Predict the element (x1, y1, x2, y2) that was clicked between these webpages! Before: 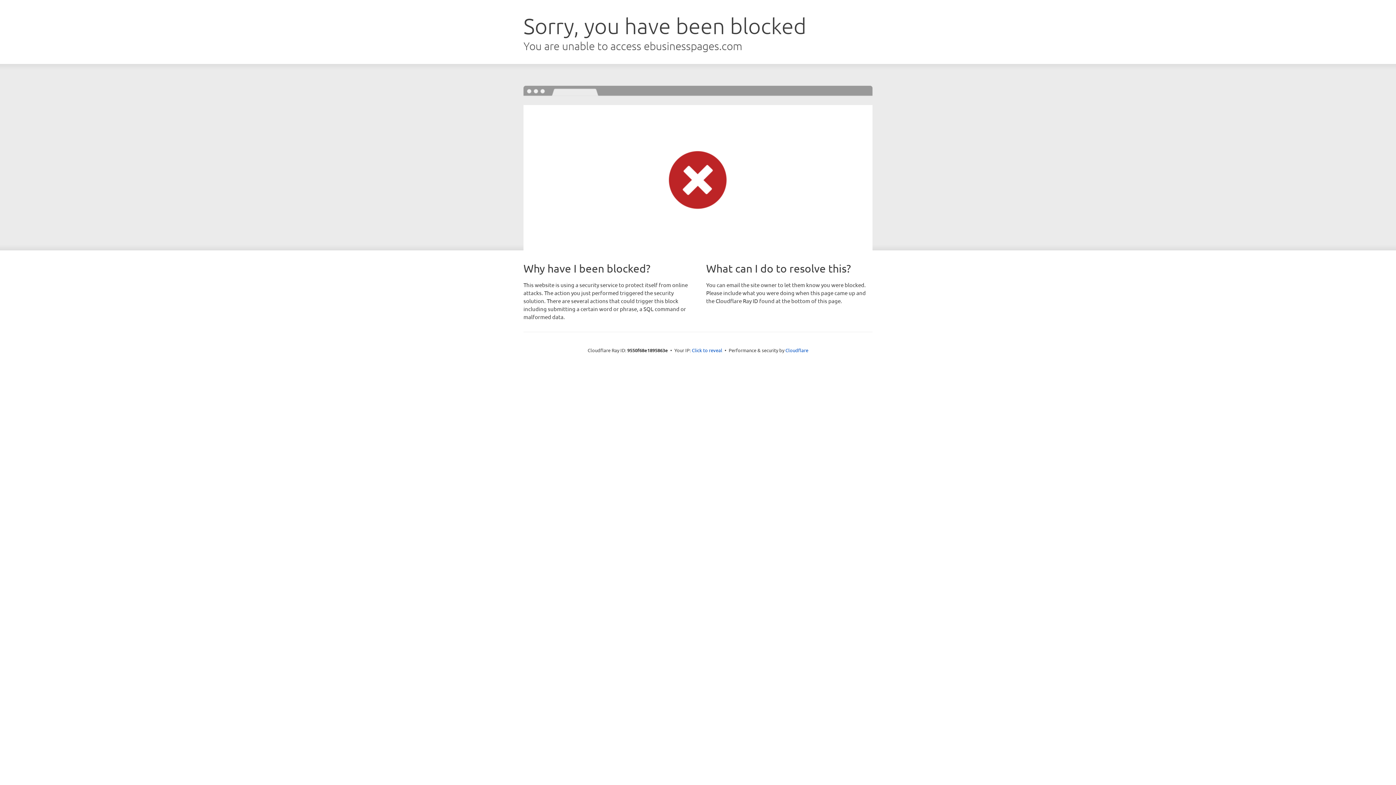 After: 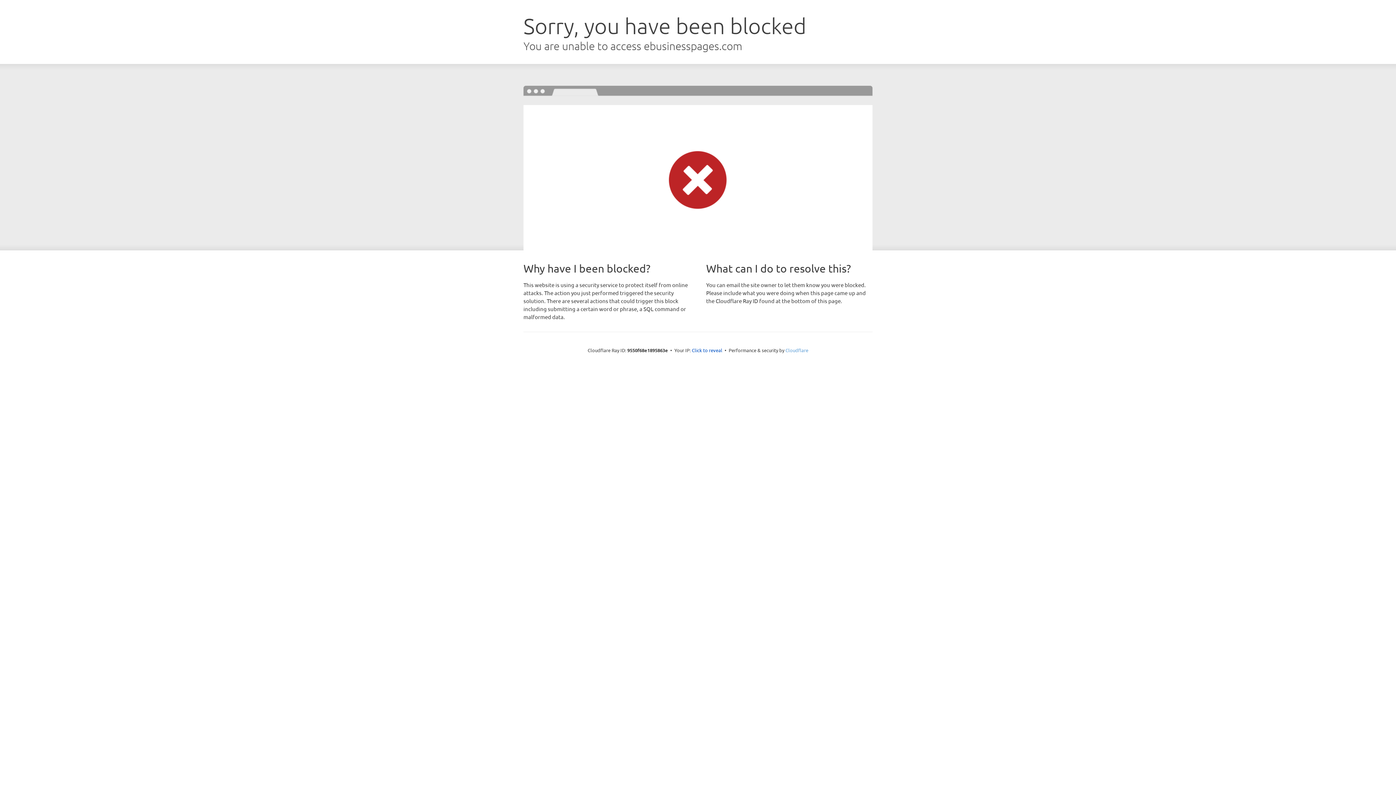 Action: bbox: (785, 347, 808, 353) label: Cloudflare